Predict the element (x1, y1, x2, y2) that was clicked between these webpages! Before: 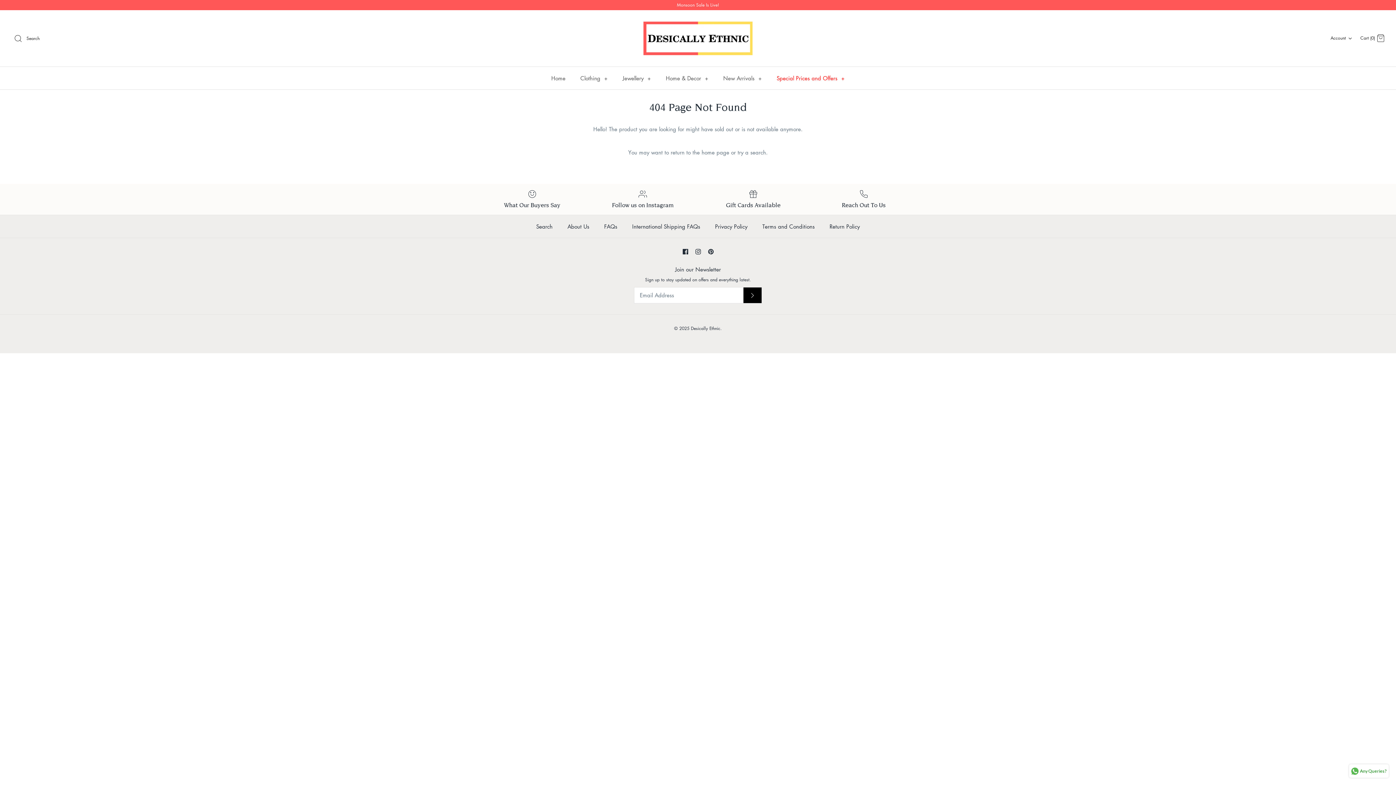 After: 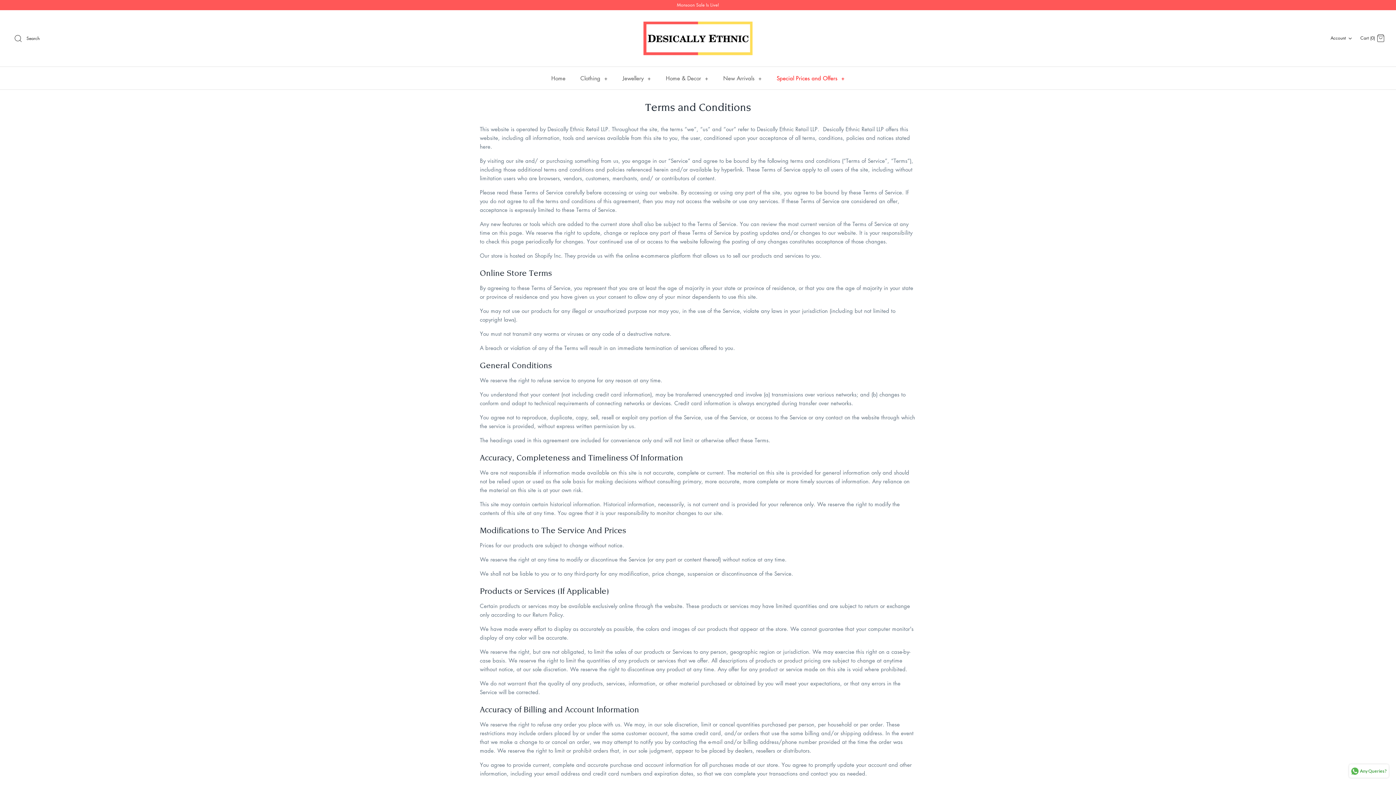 Action: label: Terms and Conditions bbox: (756, 215, 821, 237)